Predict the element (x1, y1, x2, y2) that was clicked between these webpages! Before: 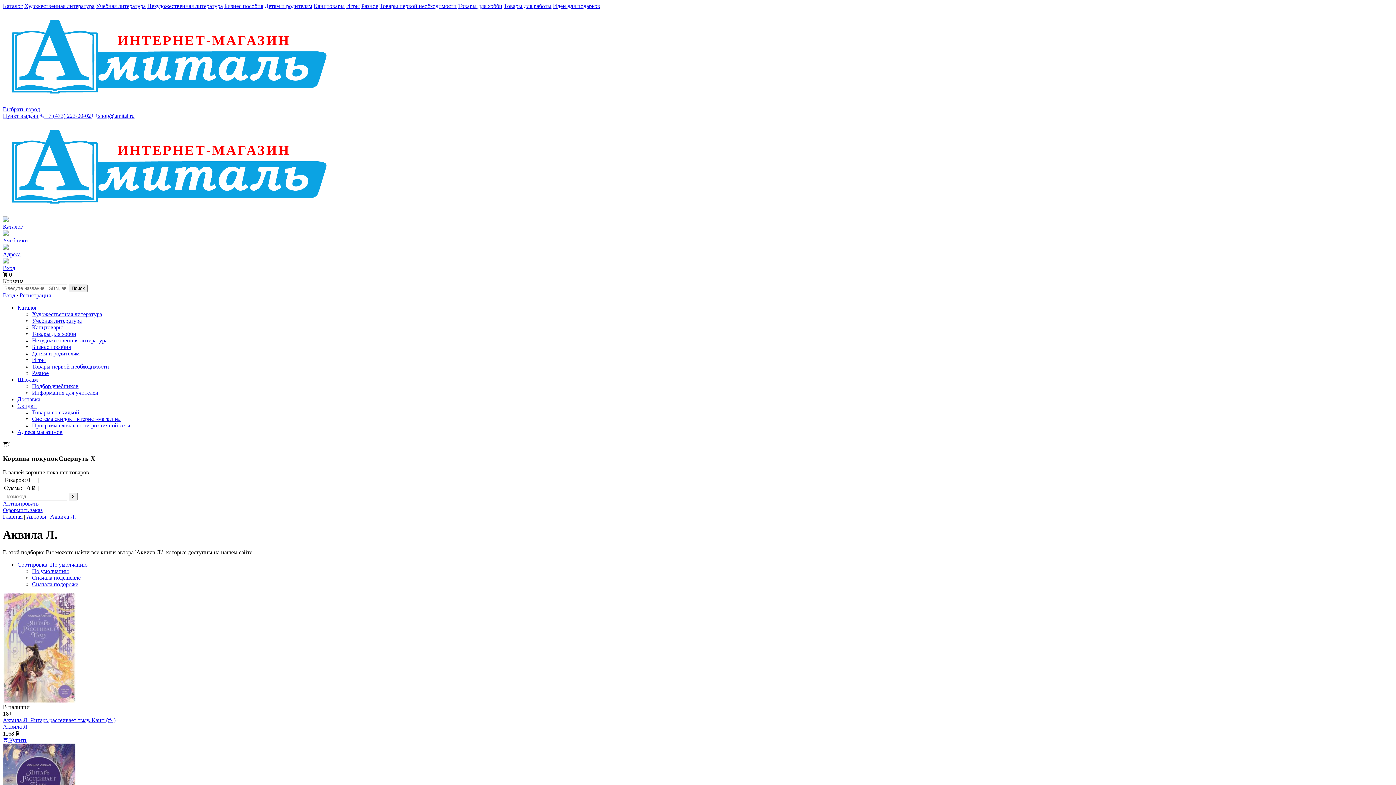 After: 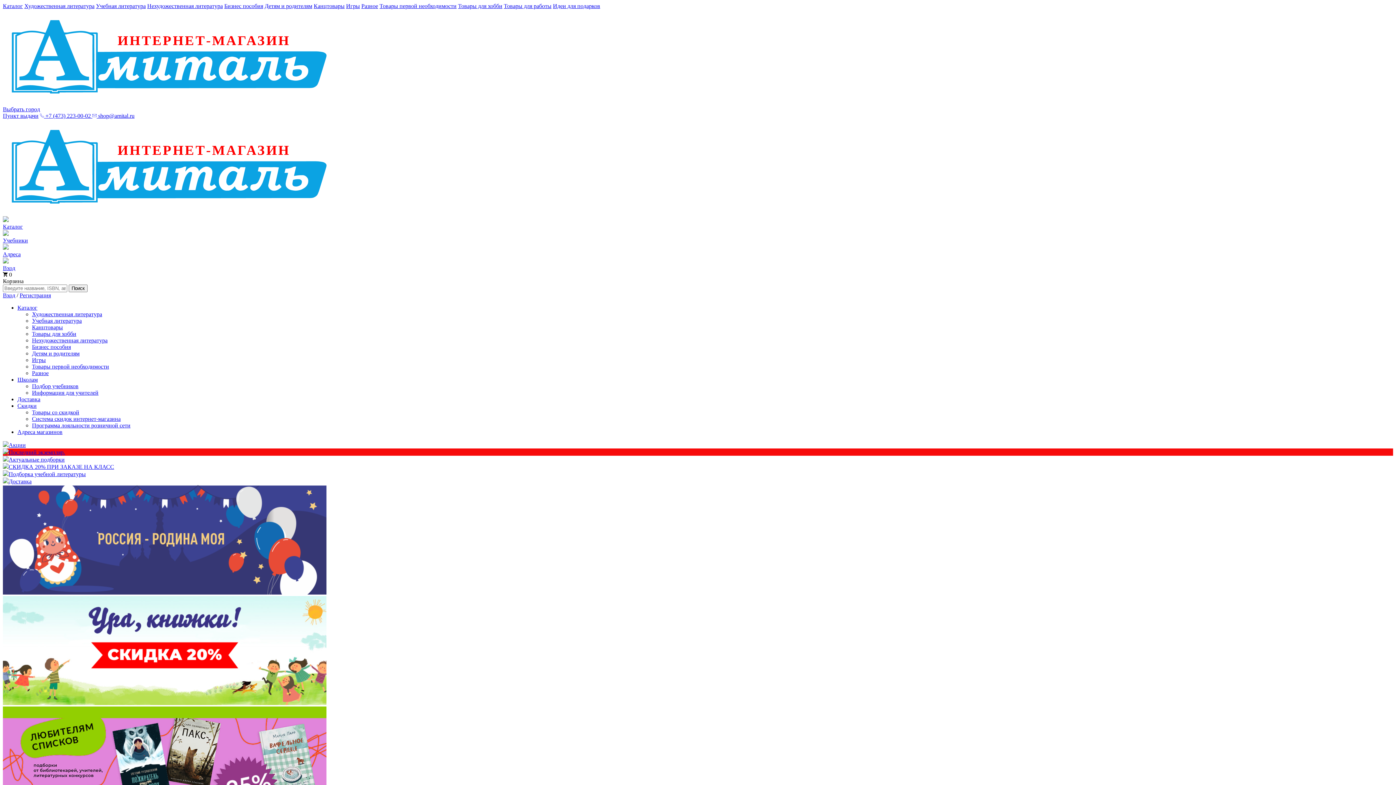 Action: label: Игры bbox: (346, 2, 360, 9)